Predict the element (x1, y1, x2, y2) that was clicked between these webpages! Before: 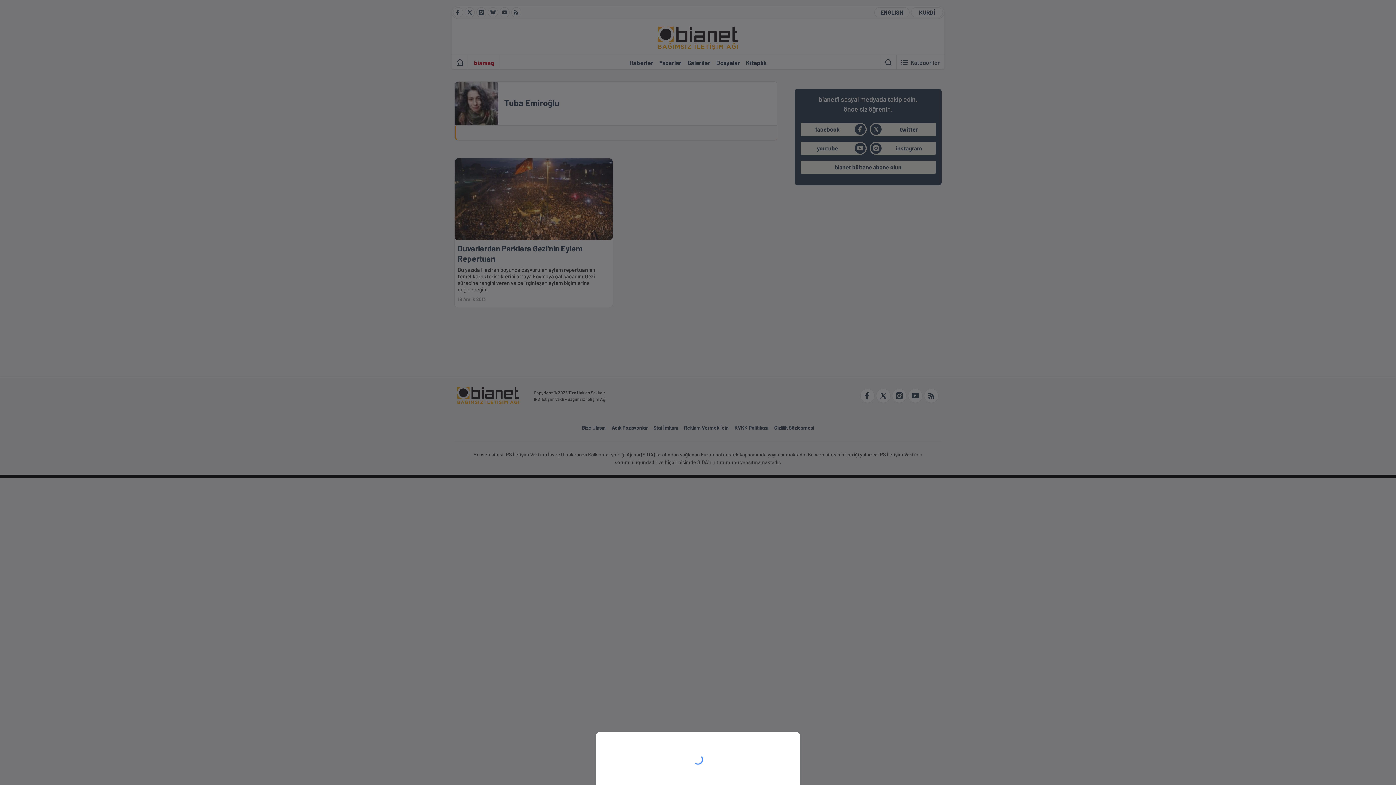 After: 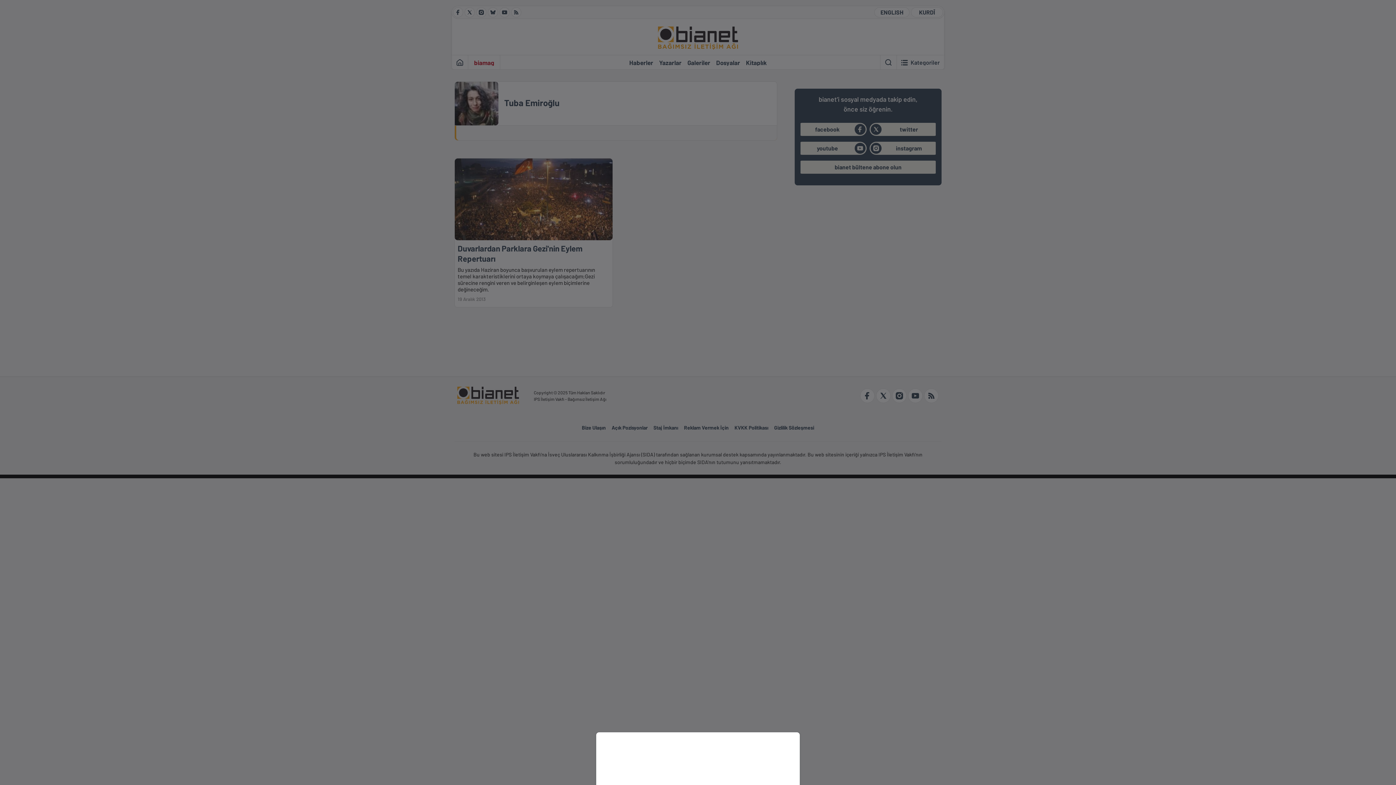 Action: bbox: (0, 0, 1396, 785)